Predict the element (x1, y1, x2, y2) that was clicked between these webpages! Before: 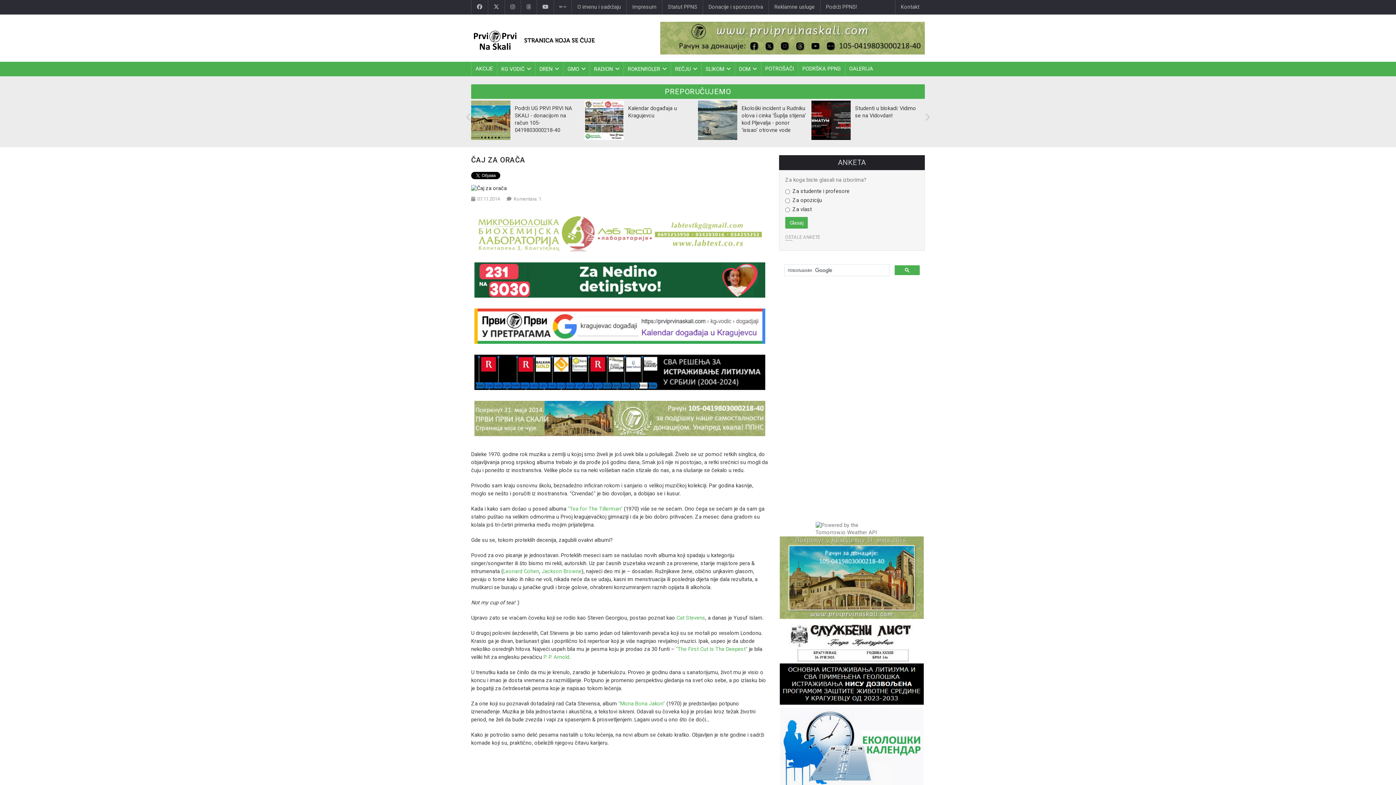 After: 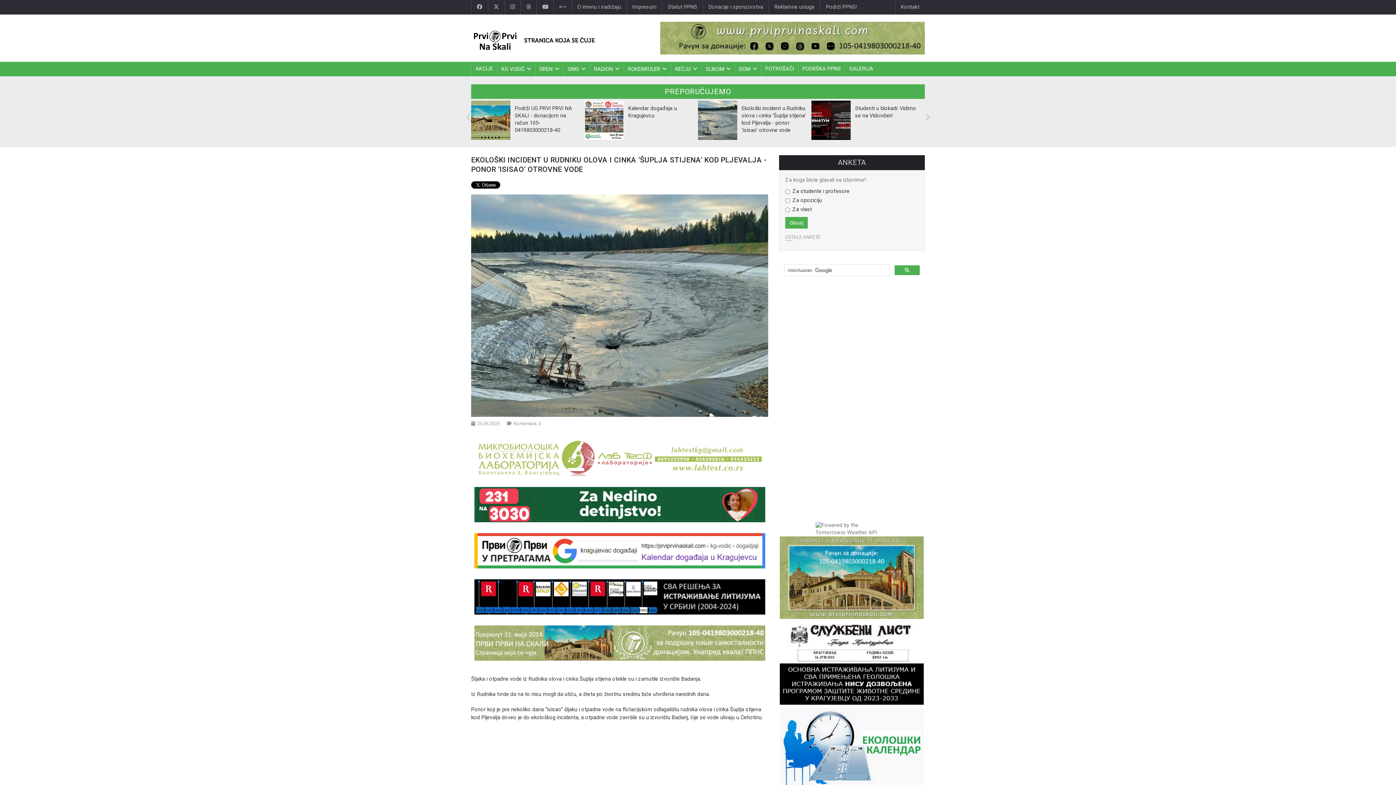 Action: bbox: (741, 105, 806, 134) label: Ekološki incident u Rudniku olova i cinka ’Šuplja stijena’ kod Pljevalja - ponor ’isisao’ otrovne vode